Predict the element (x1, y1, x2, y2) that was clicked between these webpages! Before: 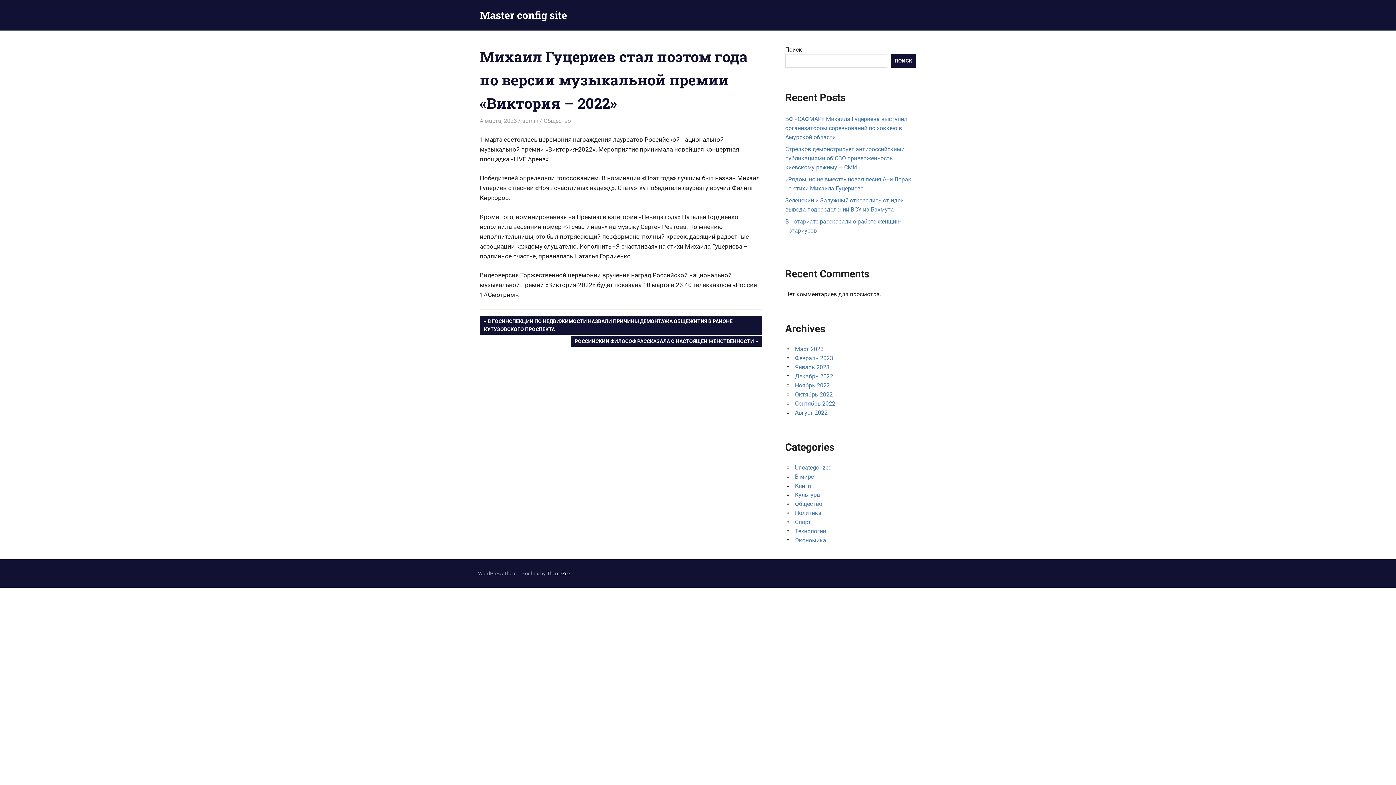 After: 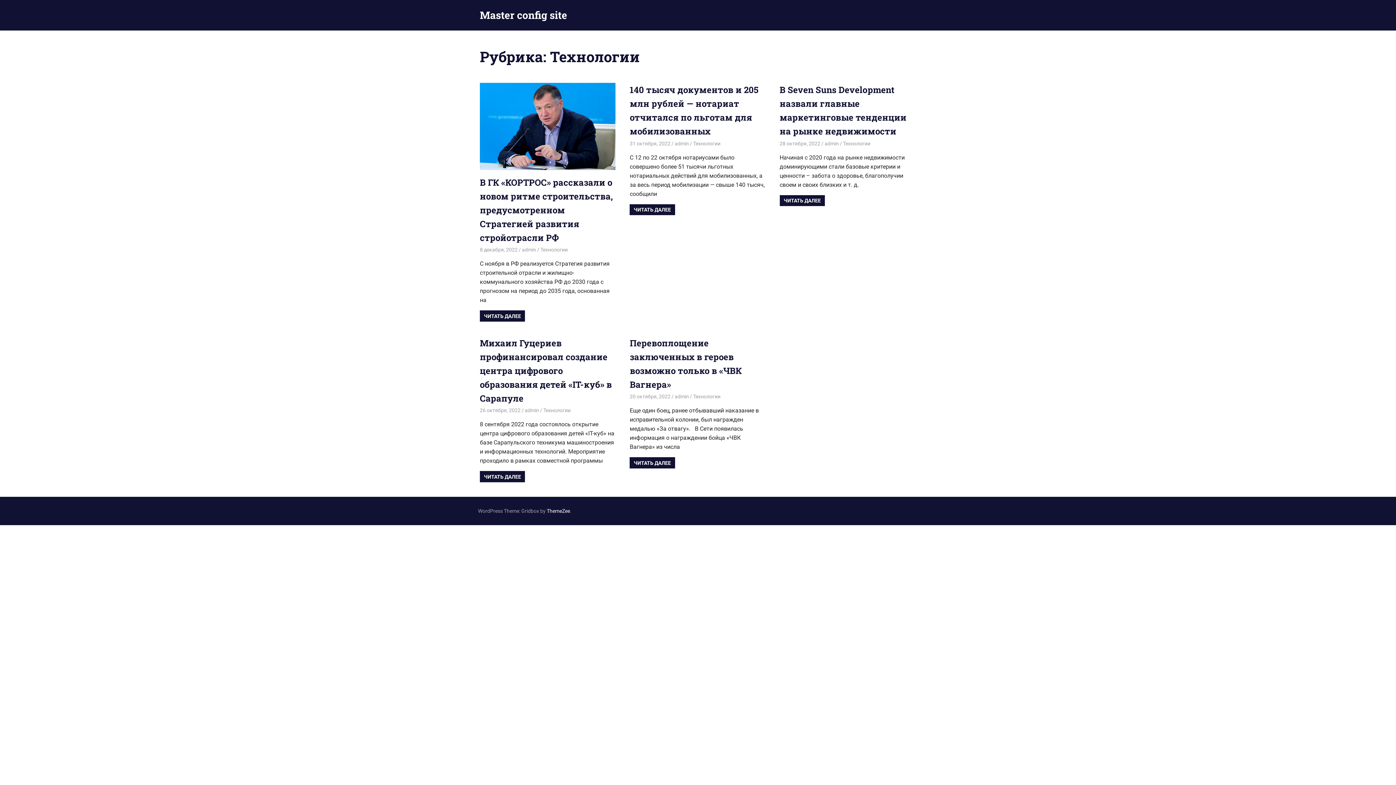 Action: label: Технологии bbox: (795, 527, 826, 534)